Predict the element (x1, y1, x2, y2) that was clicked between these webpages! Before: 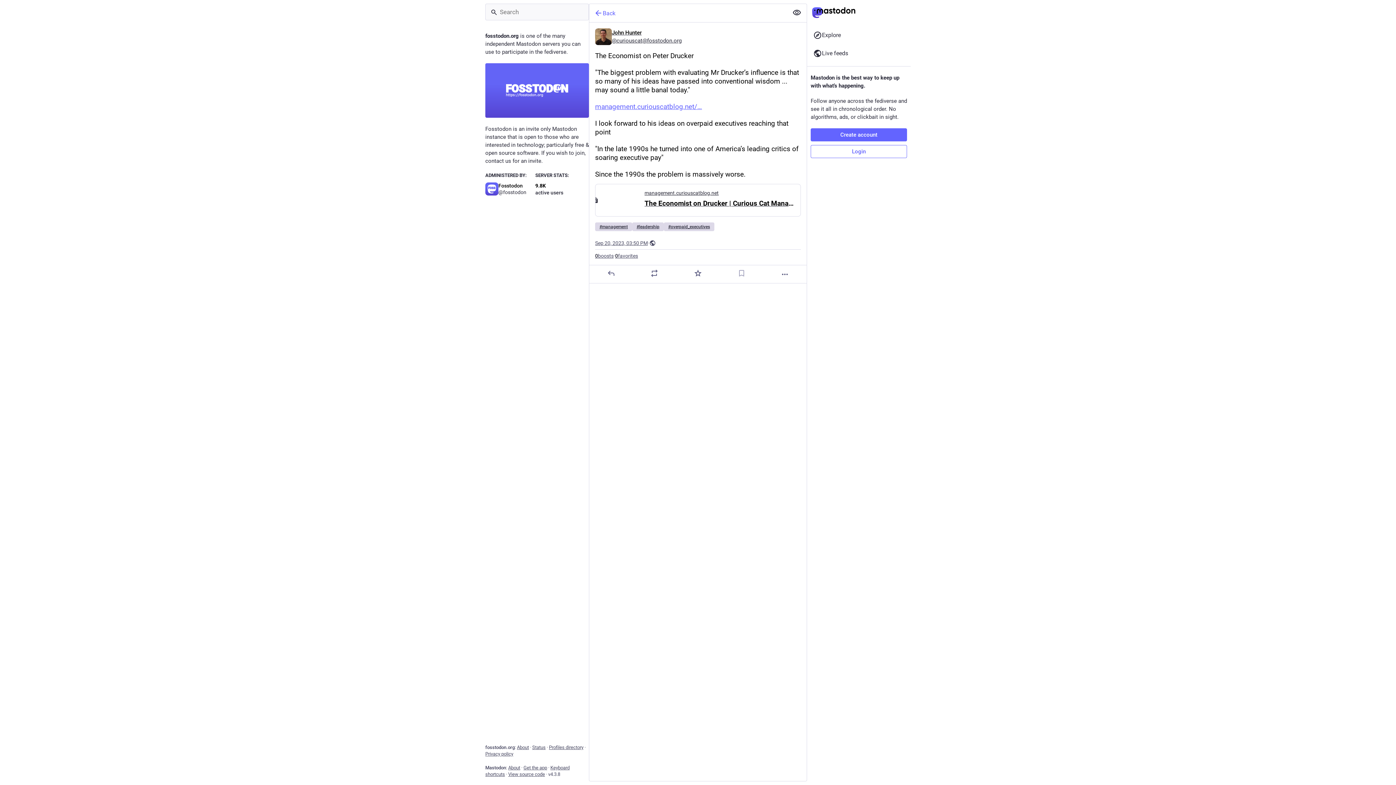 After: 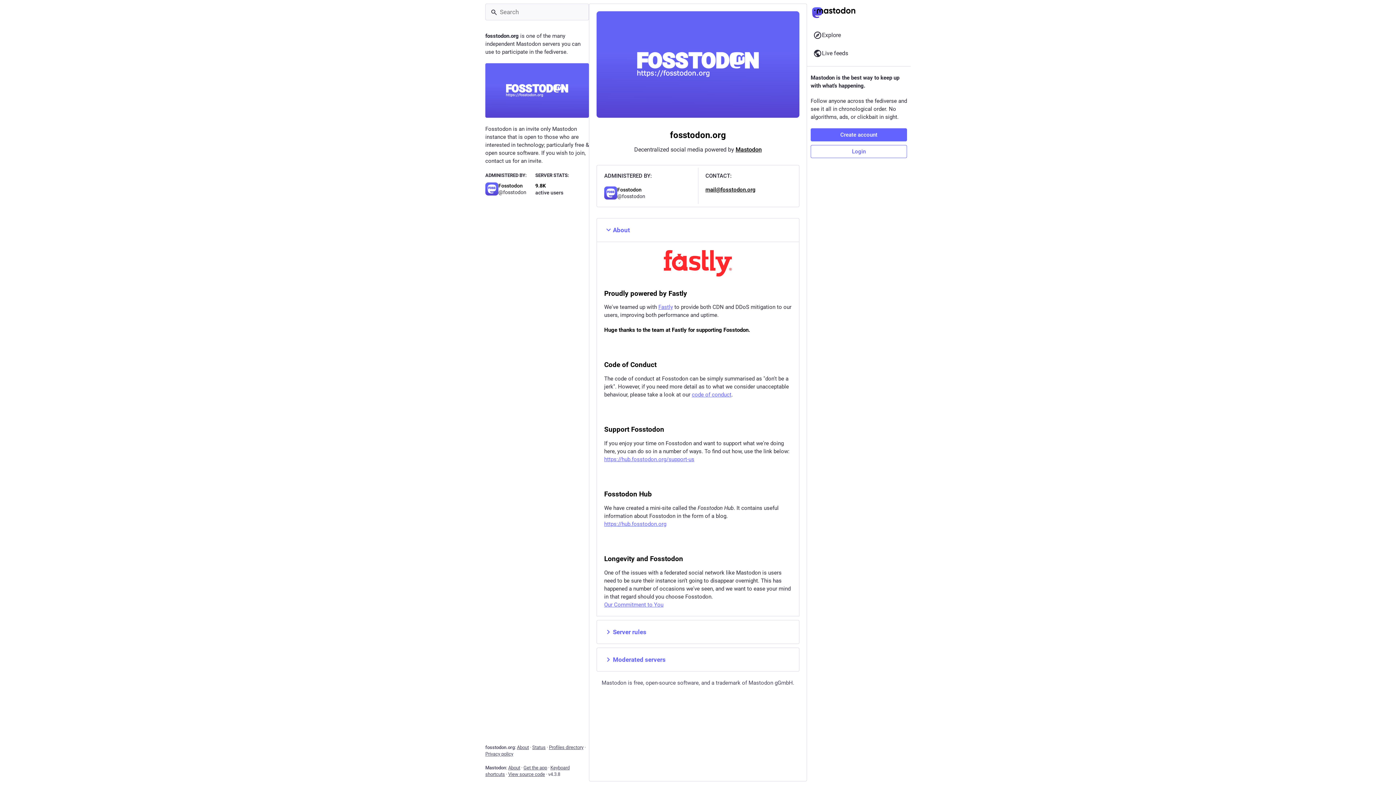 Action: bbox: (485, 63, 589, 117)